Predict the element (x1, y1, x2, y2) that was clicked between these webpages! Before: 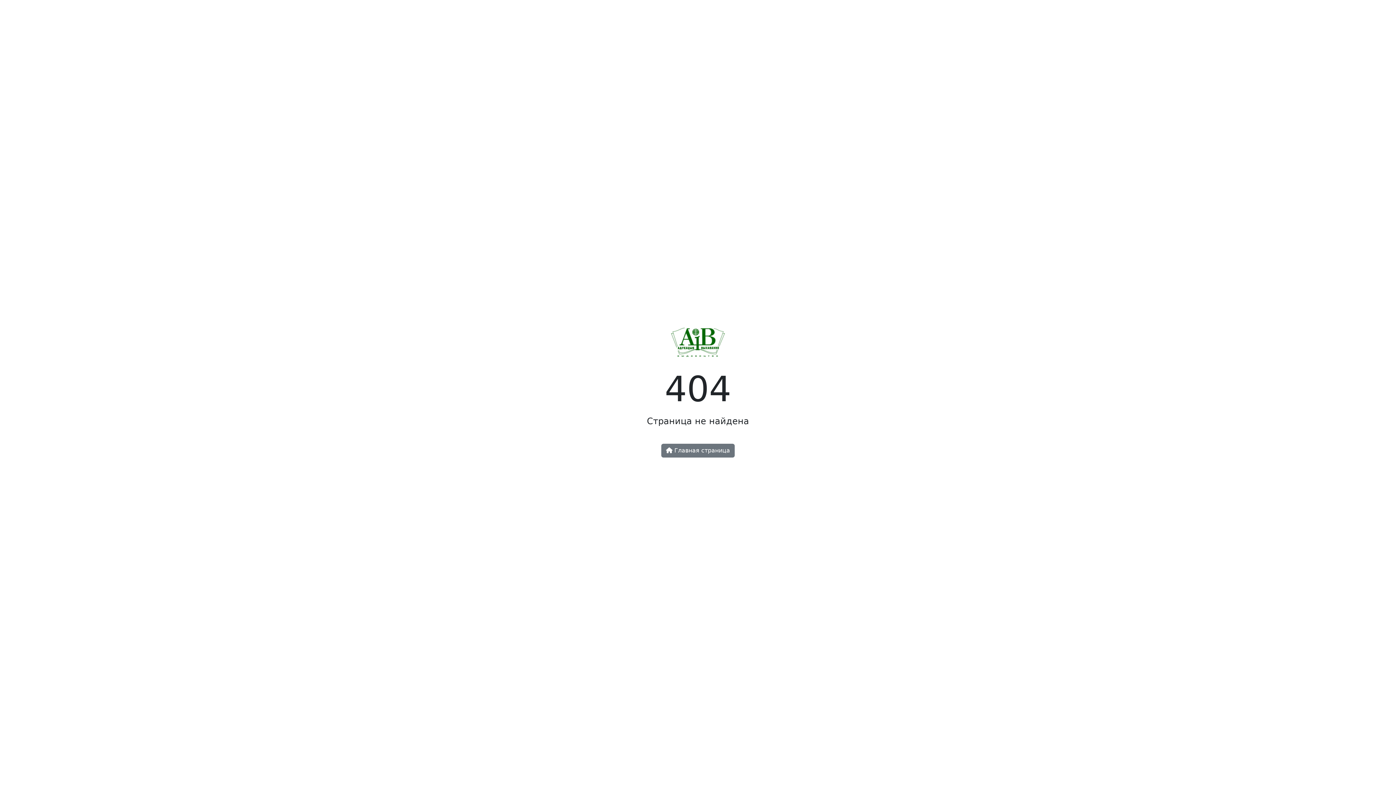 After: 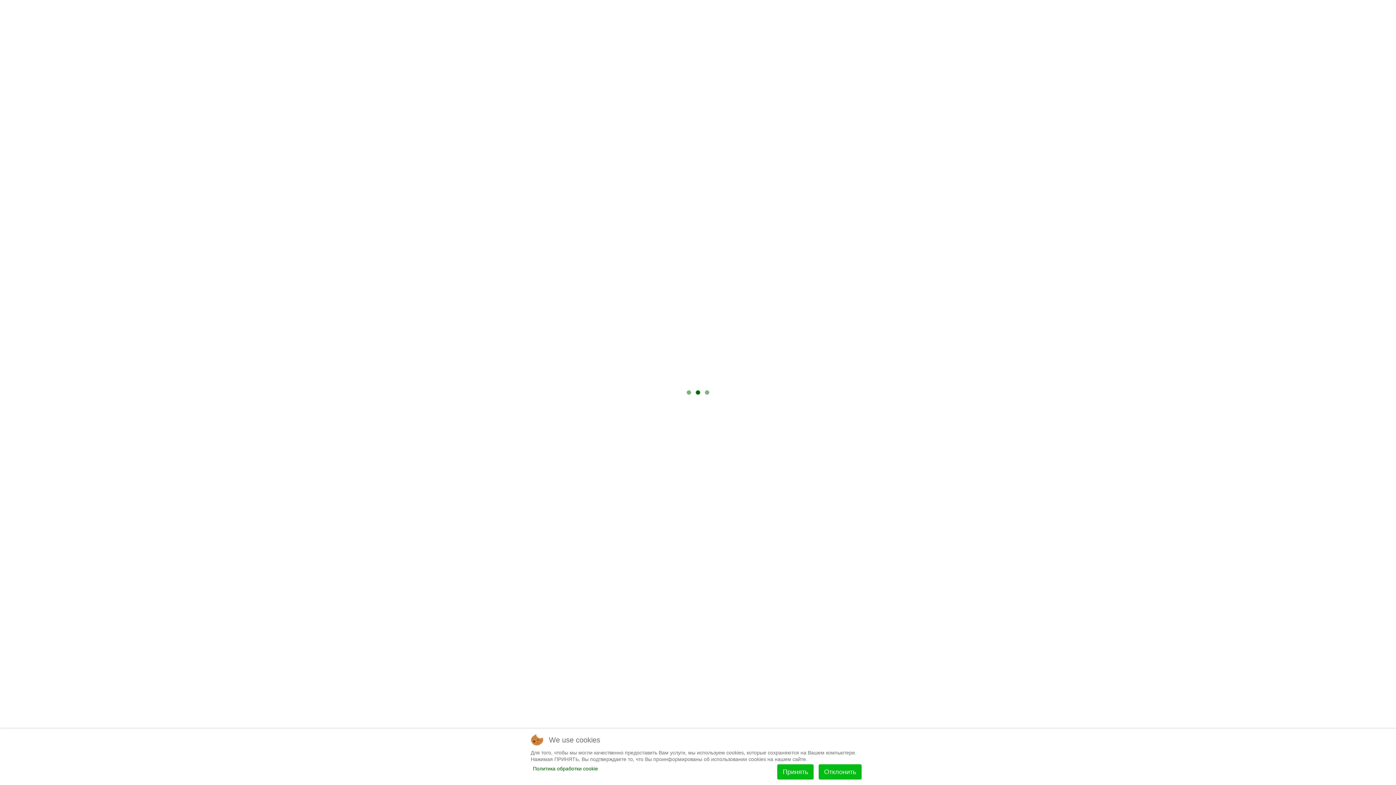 Action: bbox: (671, 344, 725, 351)